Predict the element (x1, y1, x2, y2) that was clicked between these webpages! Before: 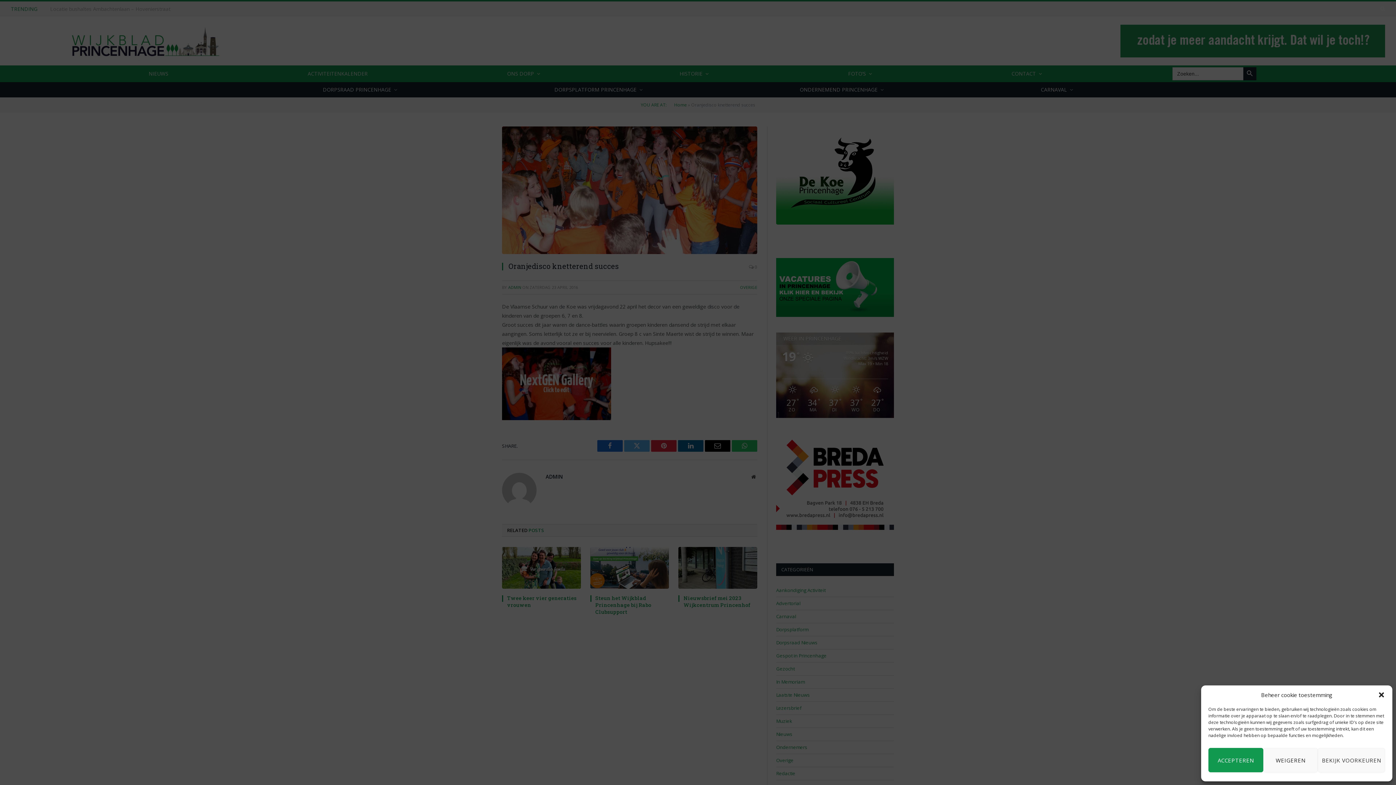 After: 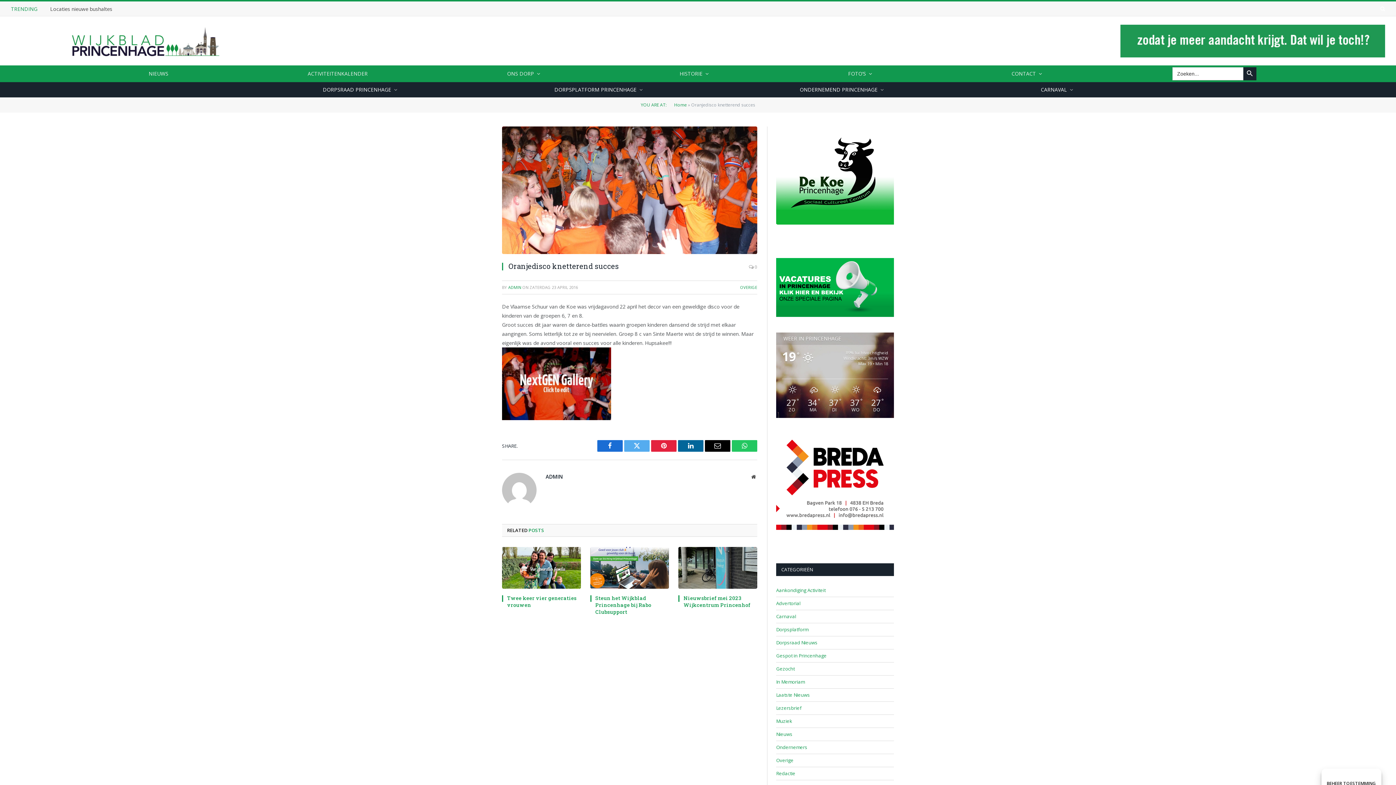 Action: bbox: (1263, 748, 1318, 772) label: WEIGEREN